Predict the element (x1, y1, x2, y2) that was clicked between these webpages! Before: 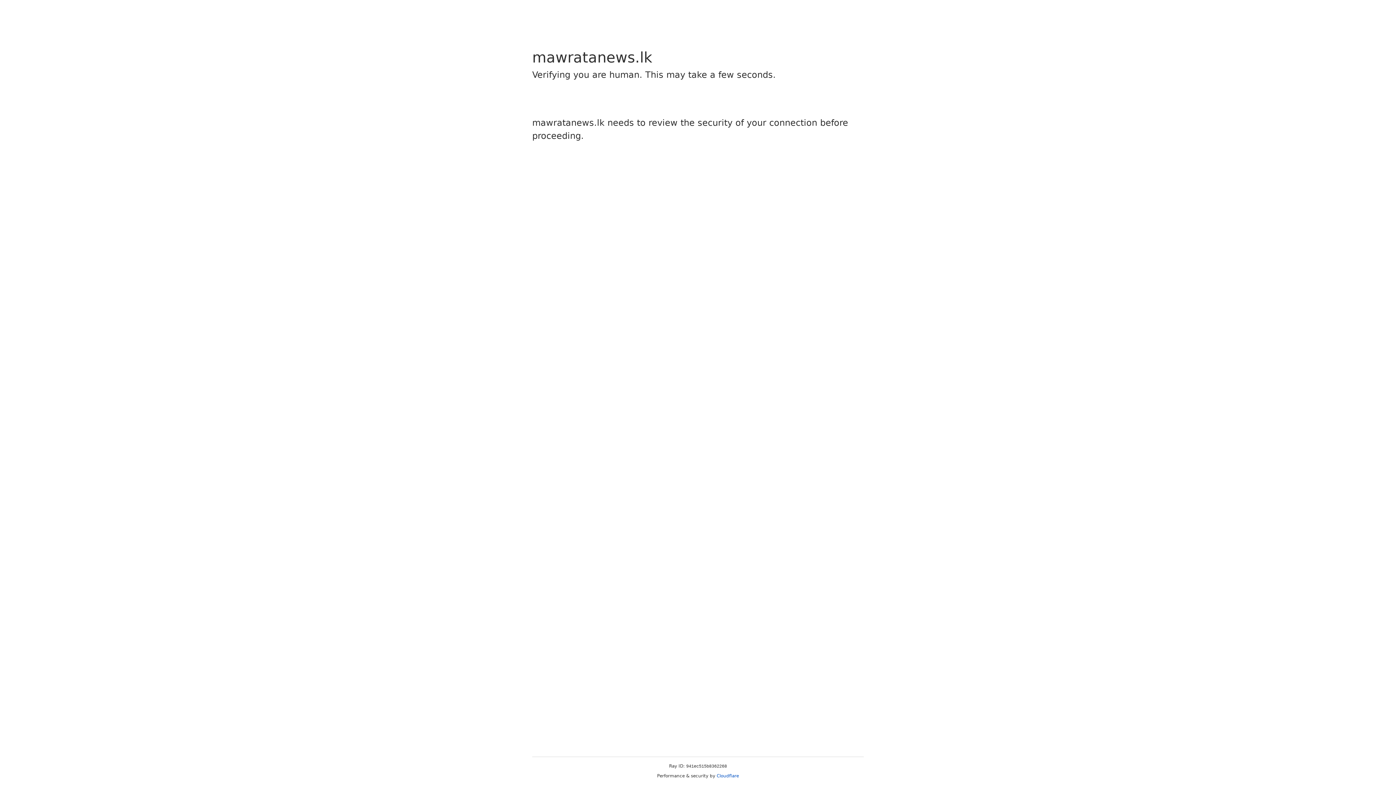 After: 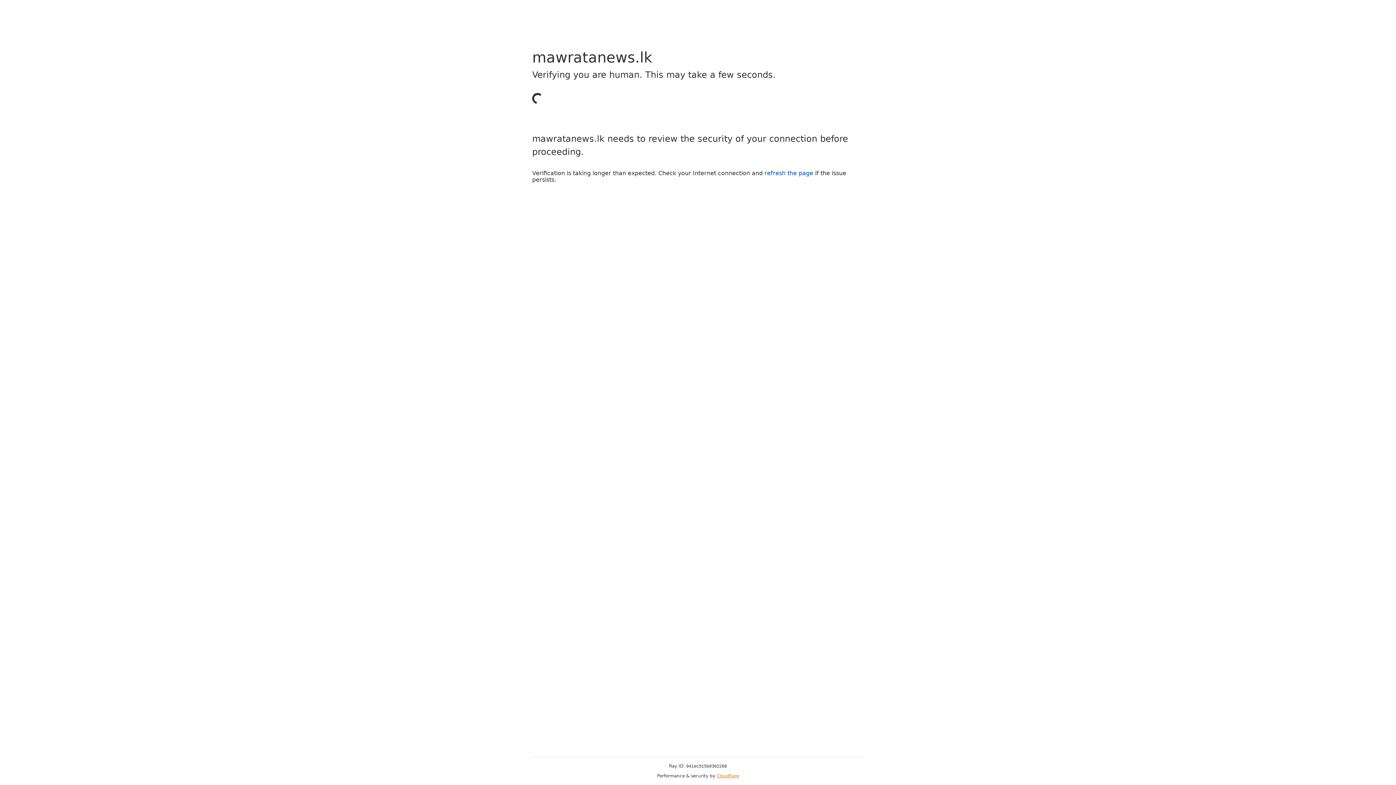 Action: label: Cloudflare bbox: (716, 773, 739, 778)